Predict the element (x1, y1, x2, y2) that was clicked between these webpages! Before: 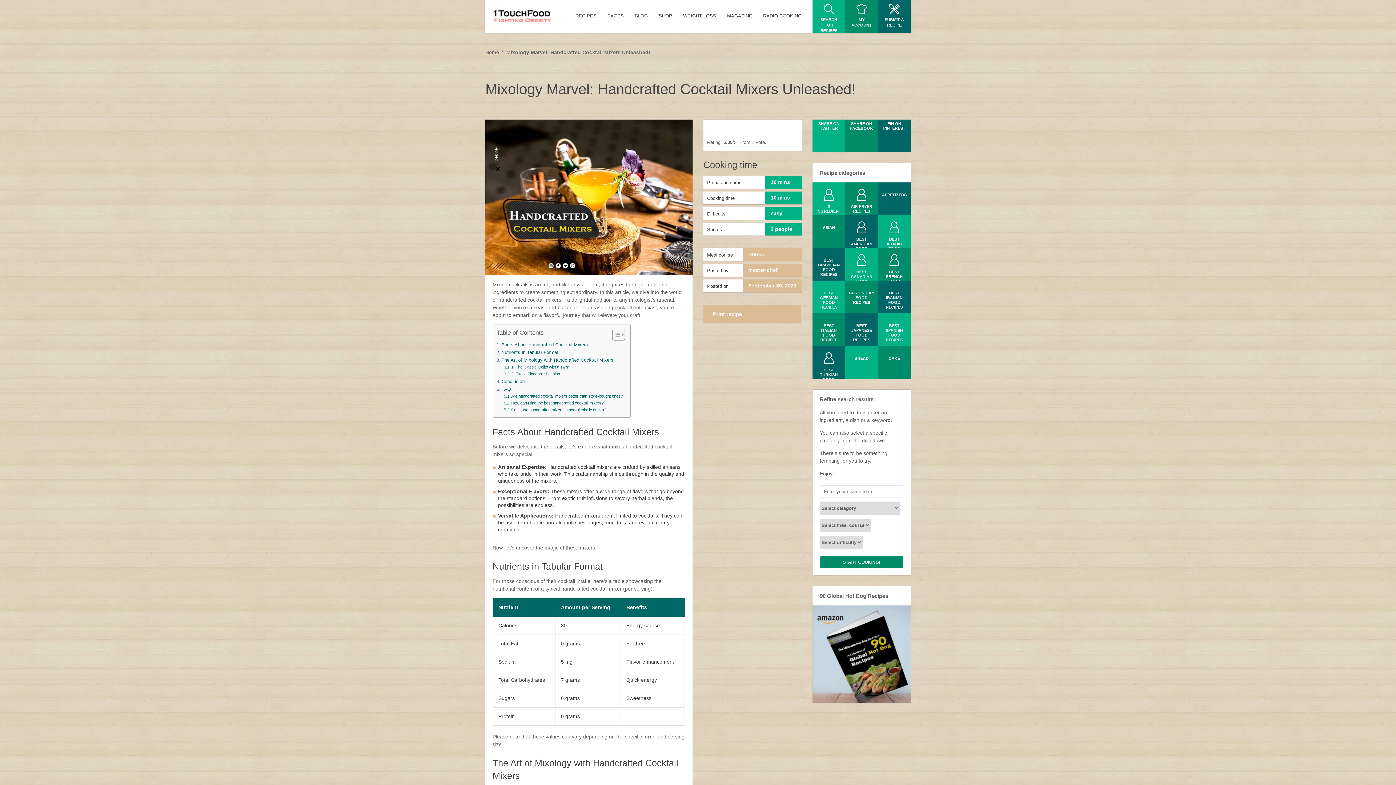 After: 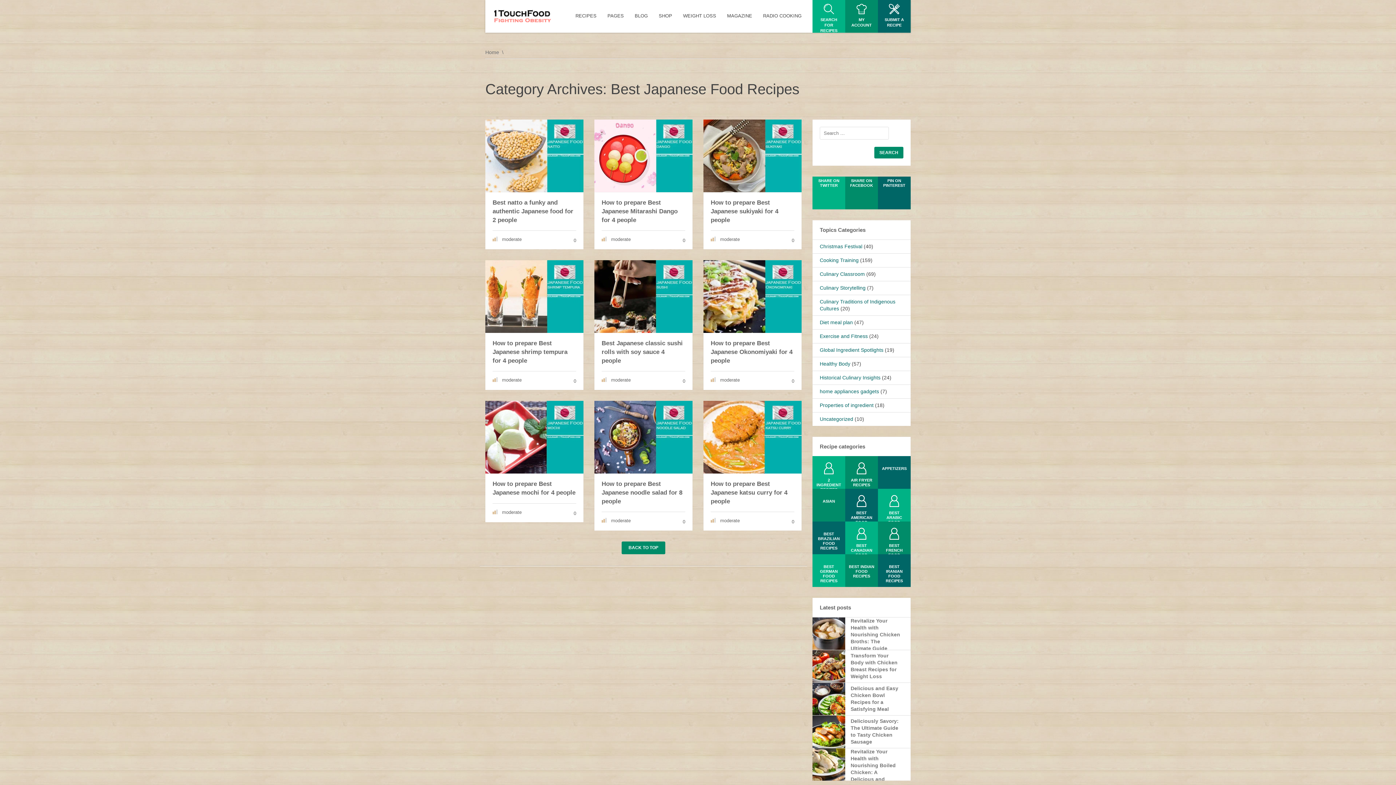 Action: bbox: (845, 313, 878, 346) label:  BEST JAPANESE FOOD RECIPES